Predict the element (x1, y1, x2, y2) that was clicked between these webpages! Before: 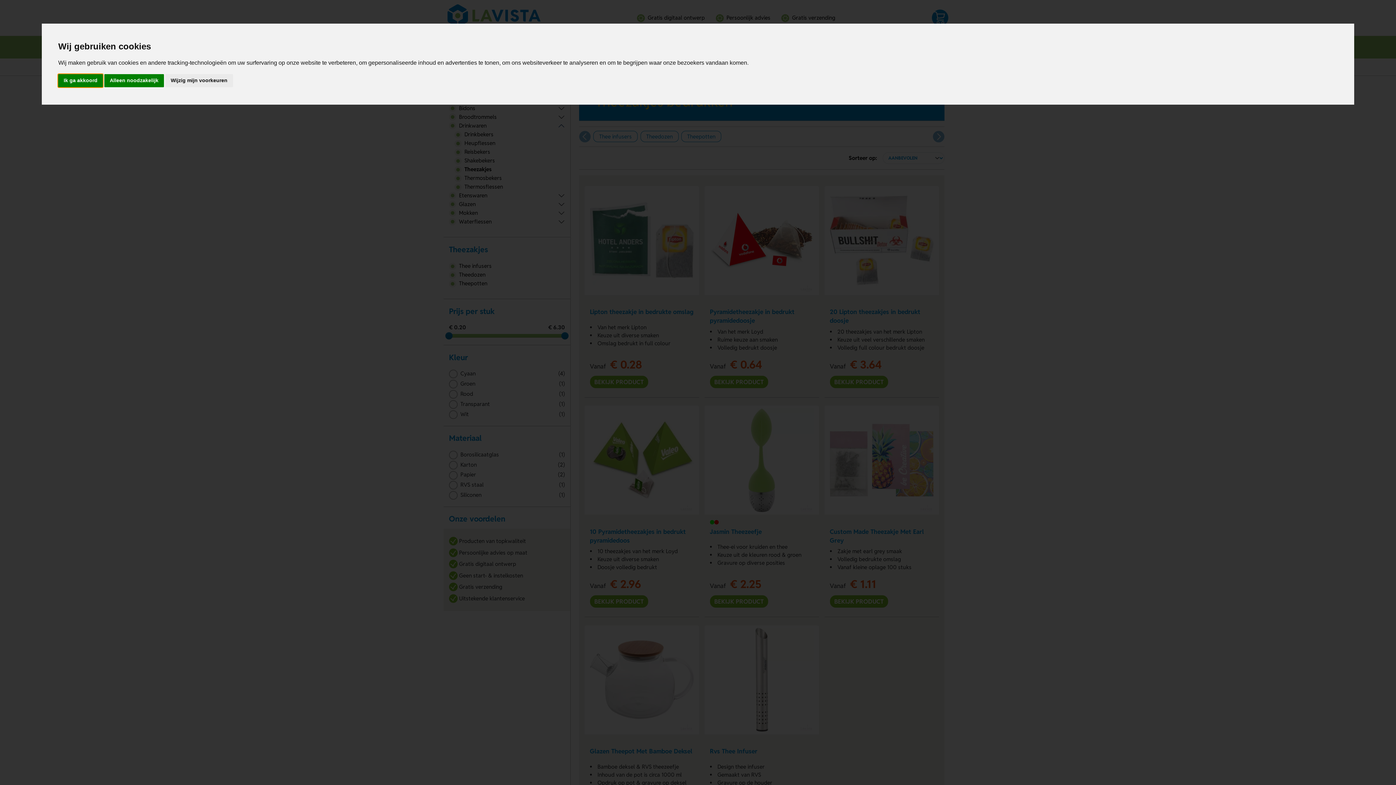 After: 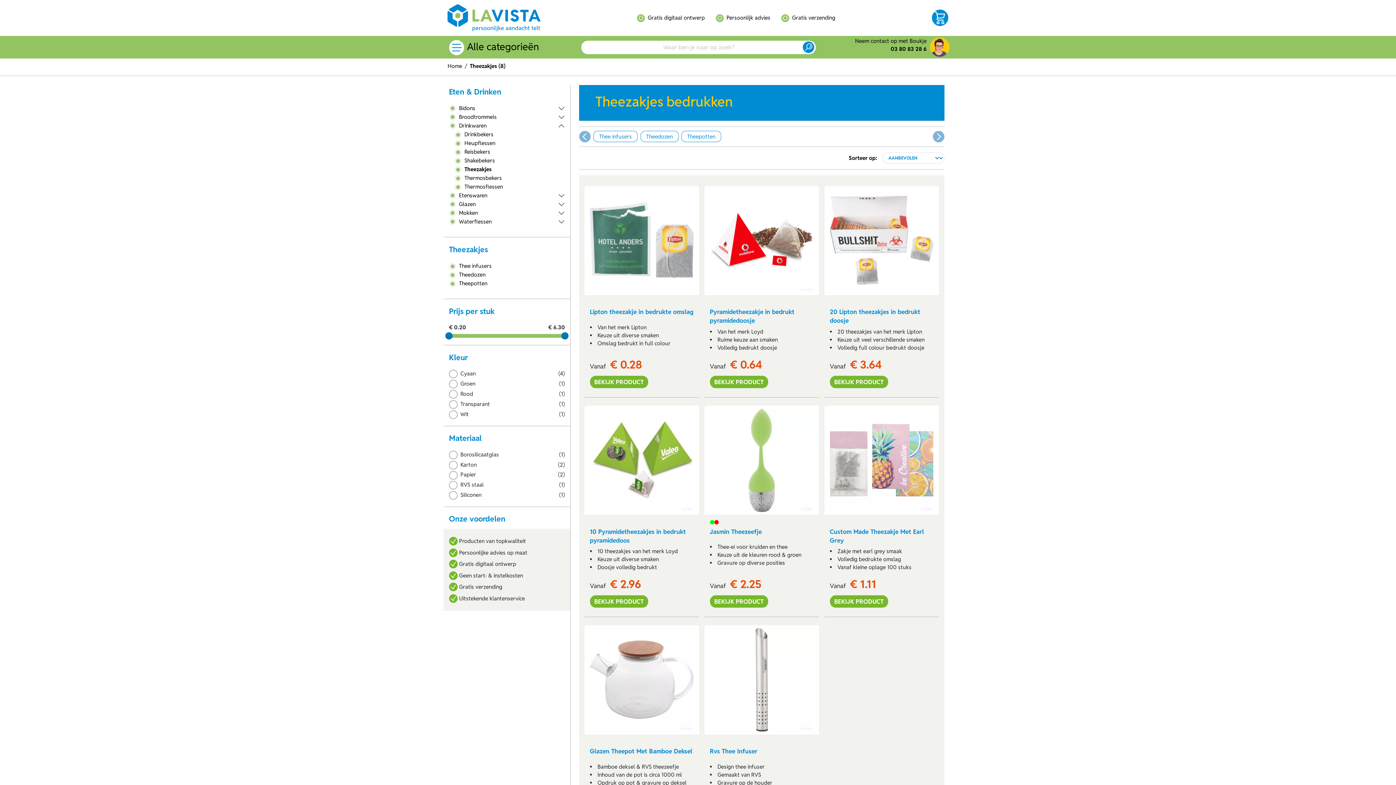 Action: bbox: (104, 74, 163, 87) label: Alleen noodzakelijk